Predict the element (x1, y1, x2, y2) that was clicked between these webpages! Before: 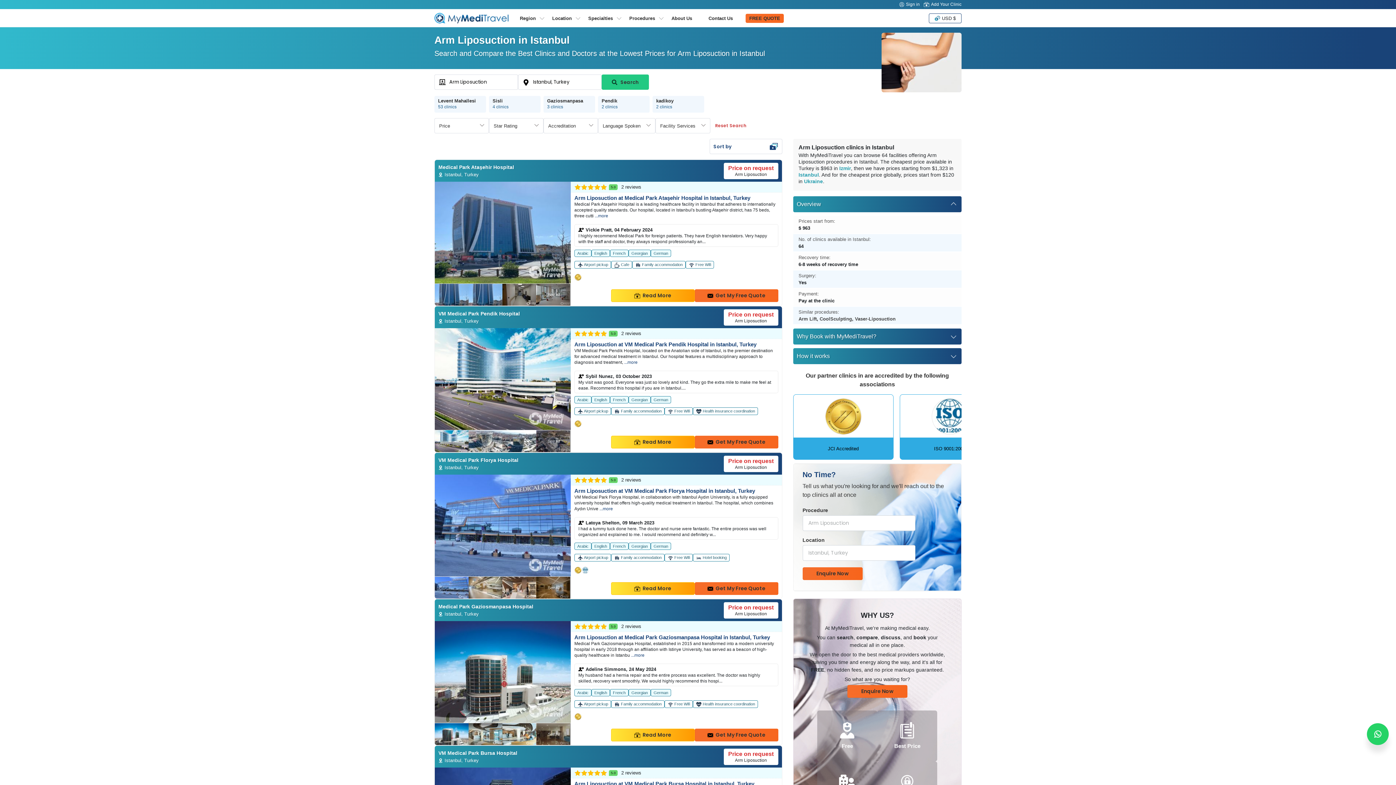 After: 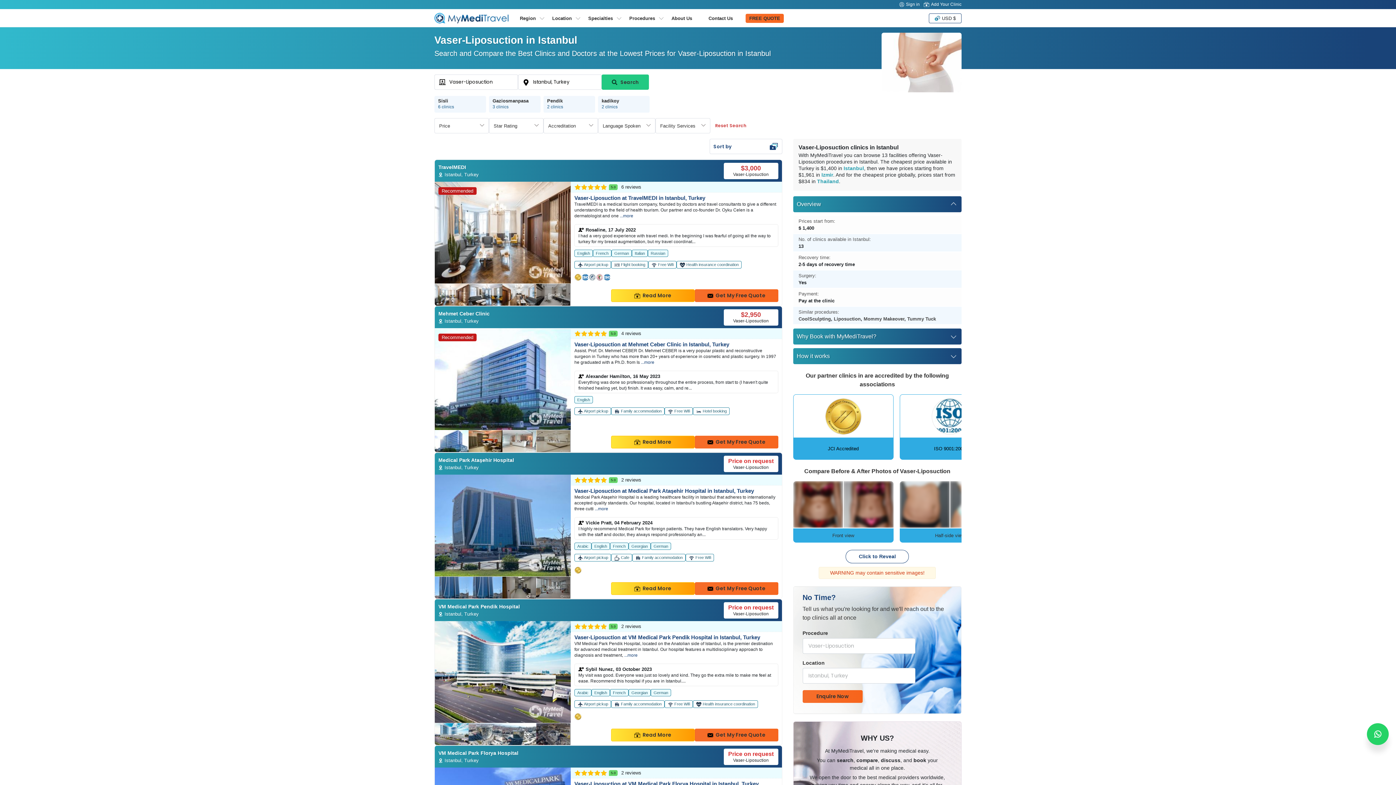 Action: label: Vaser-Liposuction bbox: (855, 316, 895, 321)